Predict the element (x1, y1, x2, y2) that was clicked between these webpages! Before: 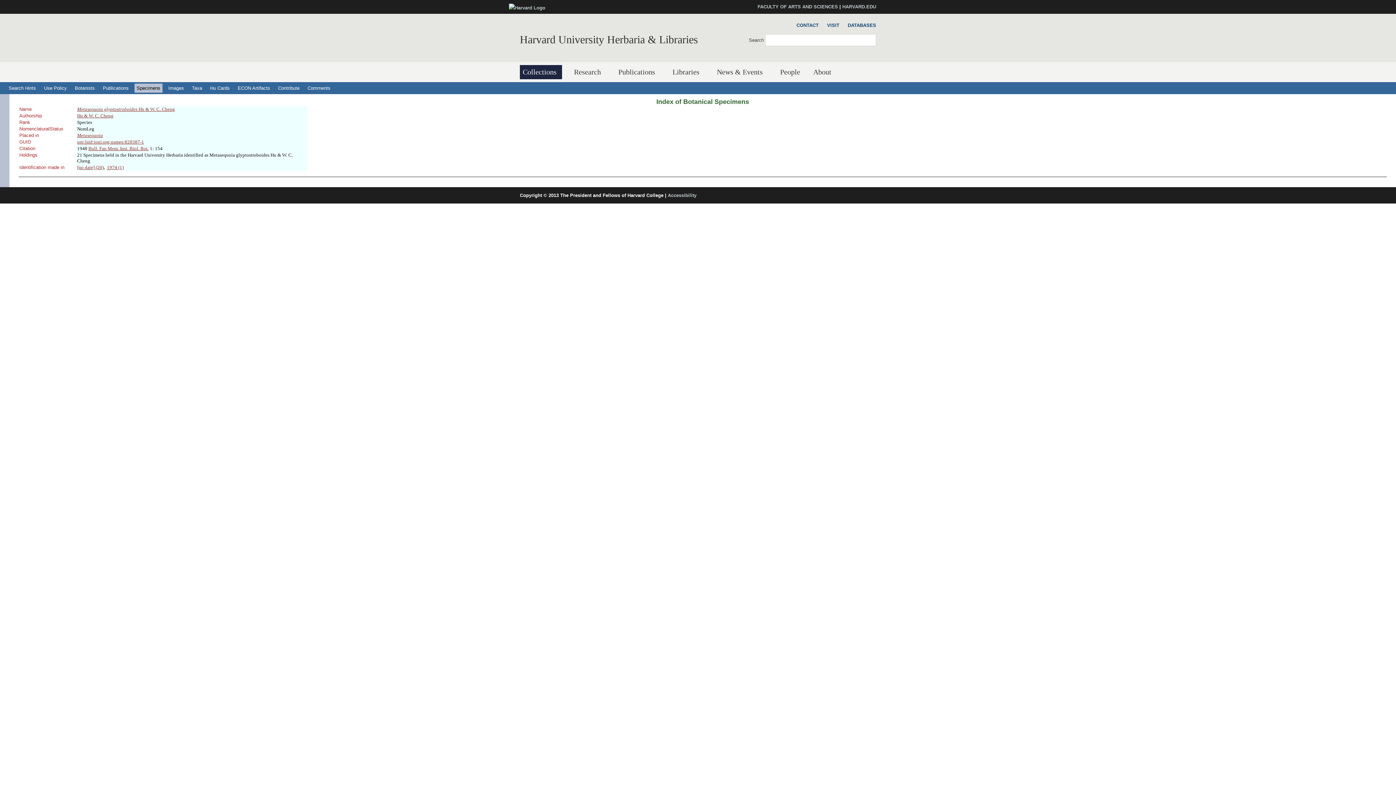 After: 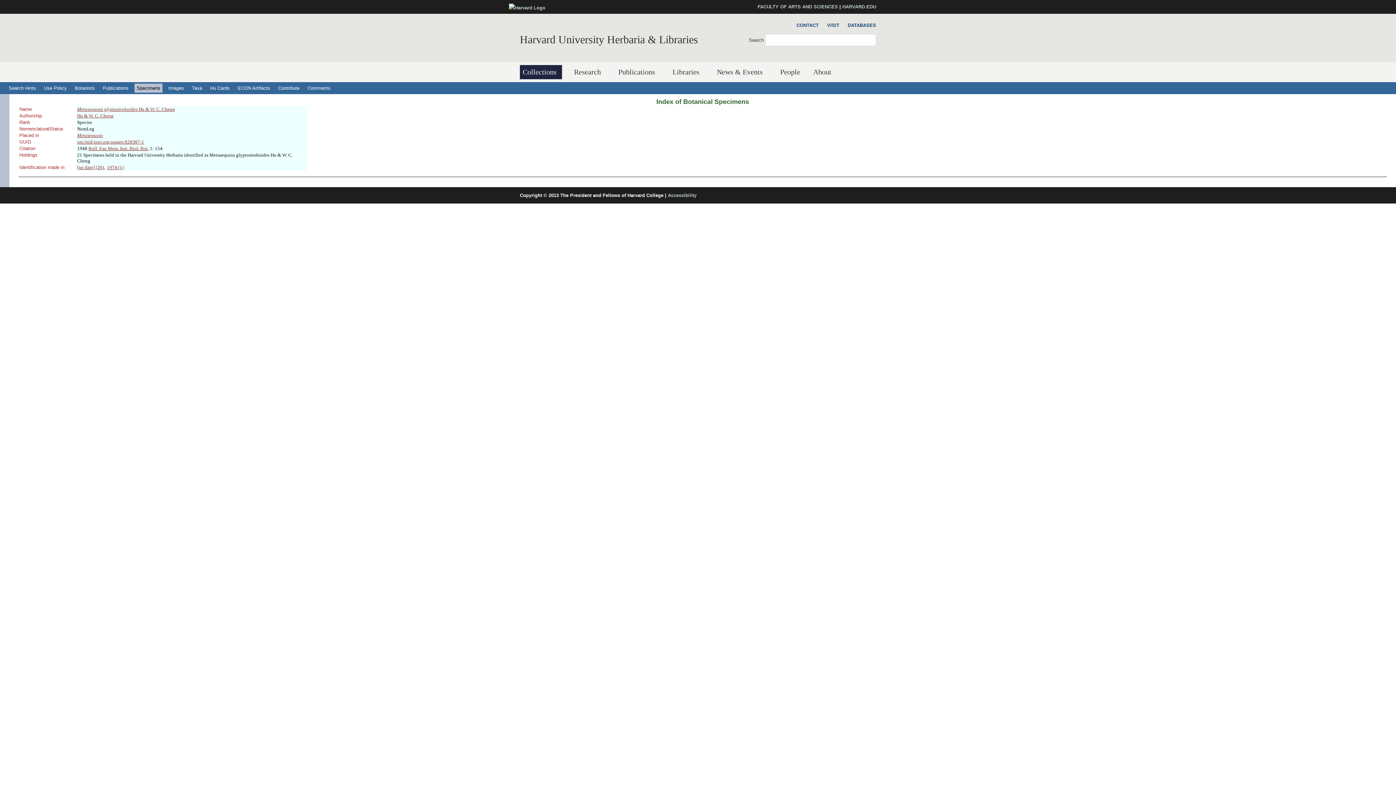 Action: bbox: (77, 106, 175, 112) label: Metasequoia glyptostroboides Hu & W. C. Cheng